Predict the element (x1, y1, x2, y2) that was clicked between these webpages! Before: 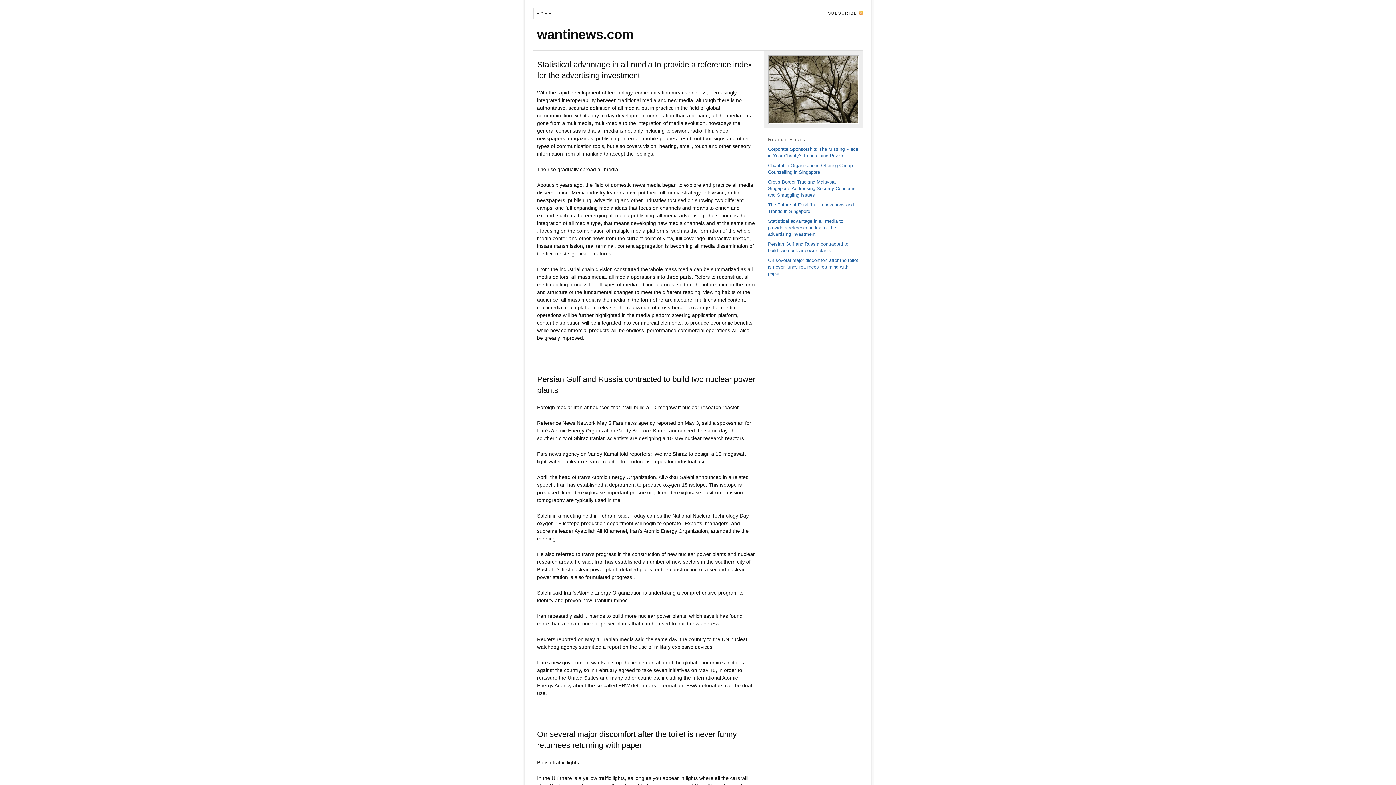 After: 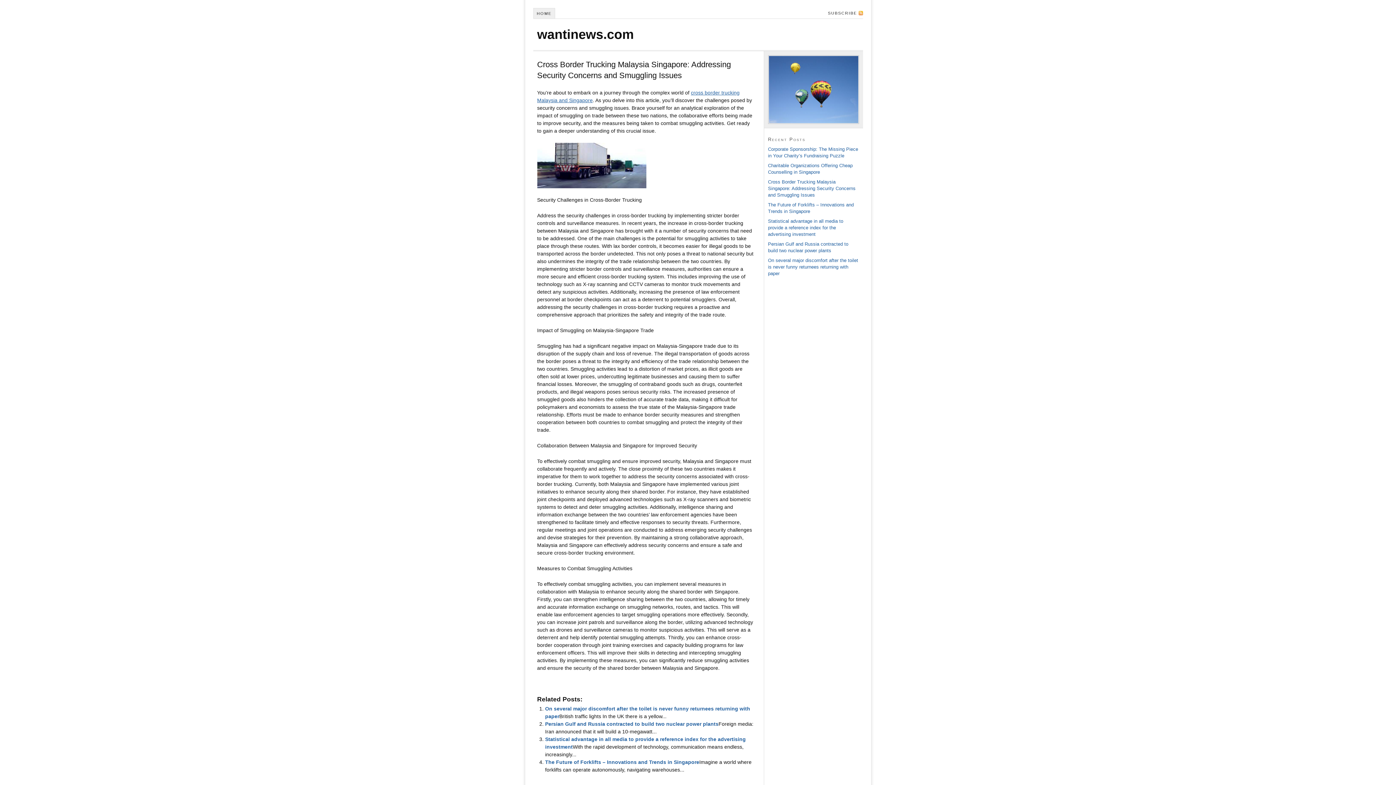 Action: bbox: (768, 179, 855, 197) label: Cross Border Trucking Malaysia Singapore: Addressing Security Concerns and Smuggling Issues